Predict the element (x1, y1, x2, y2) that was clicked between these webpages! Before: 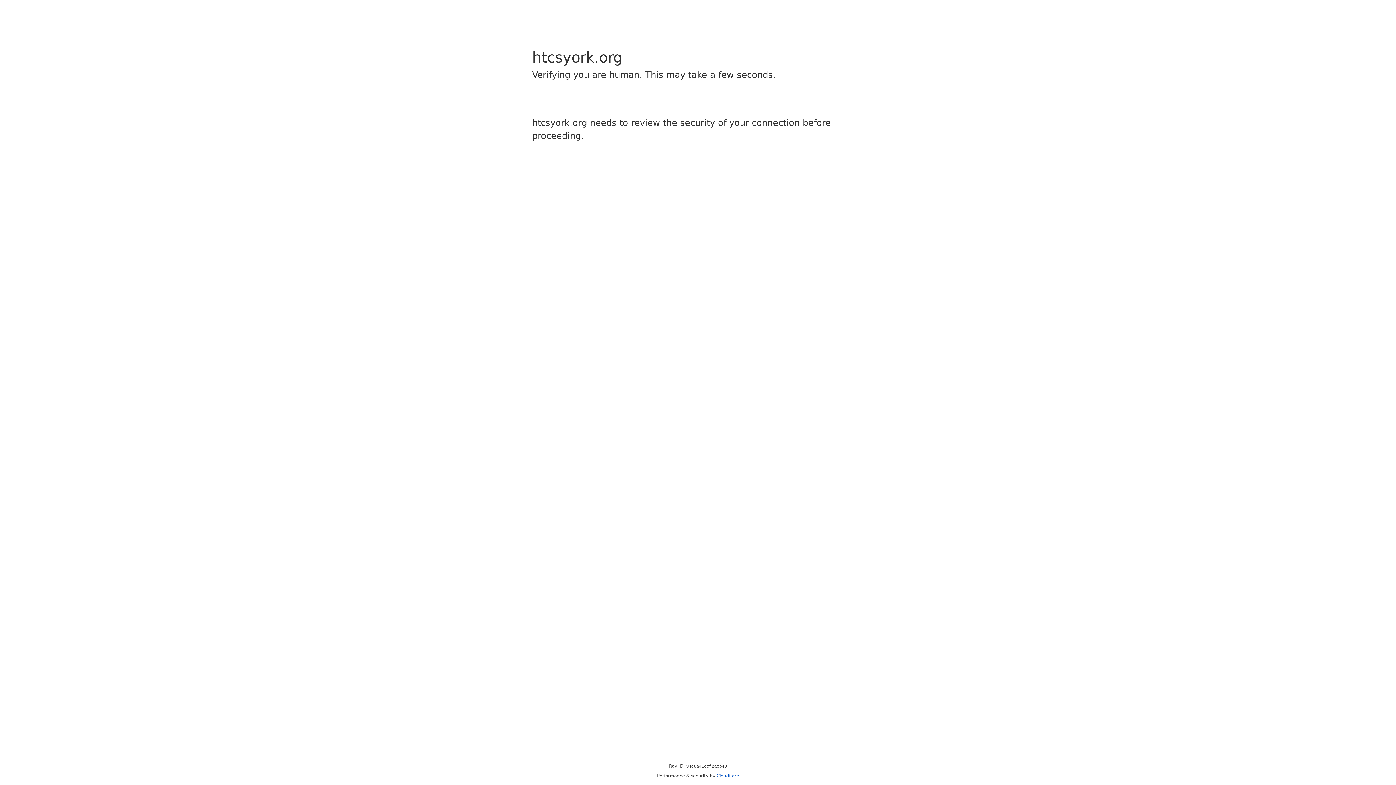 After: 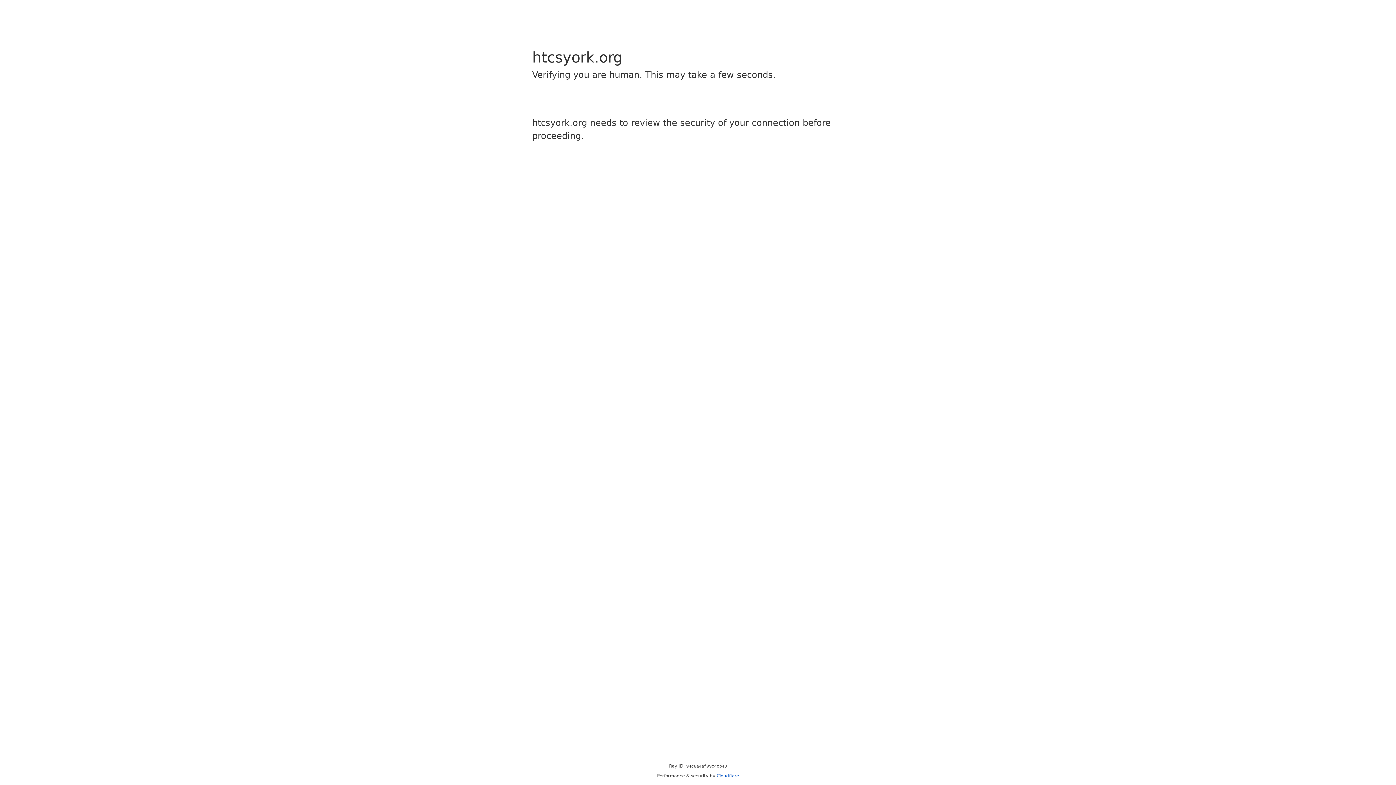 Action: label: Cloudflare bbox: (716, 773, 739, 778)